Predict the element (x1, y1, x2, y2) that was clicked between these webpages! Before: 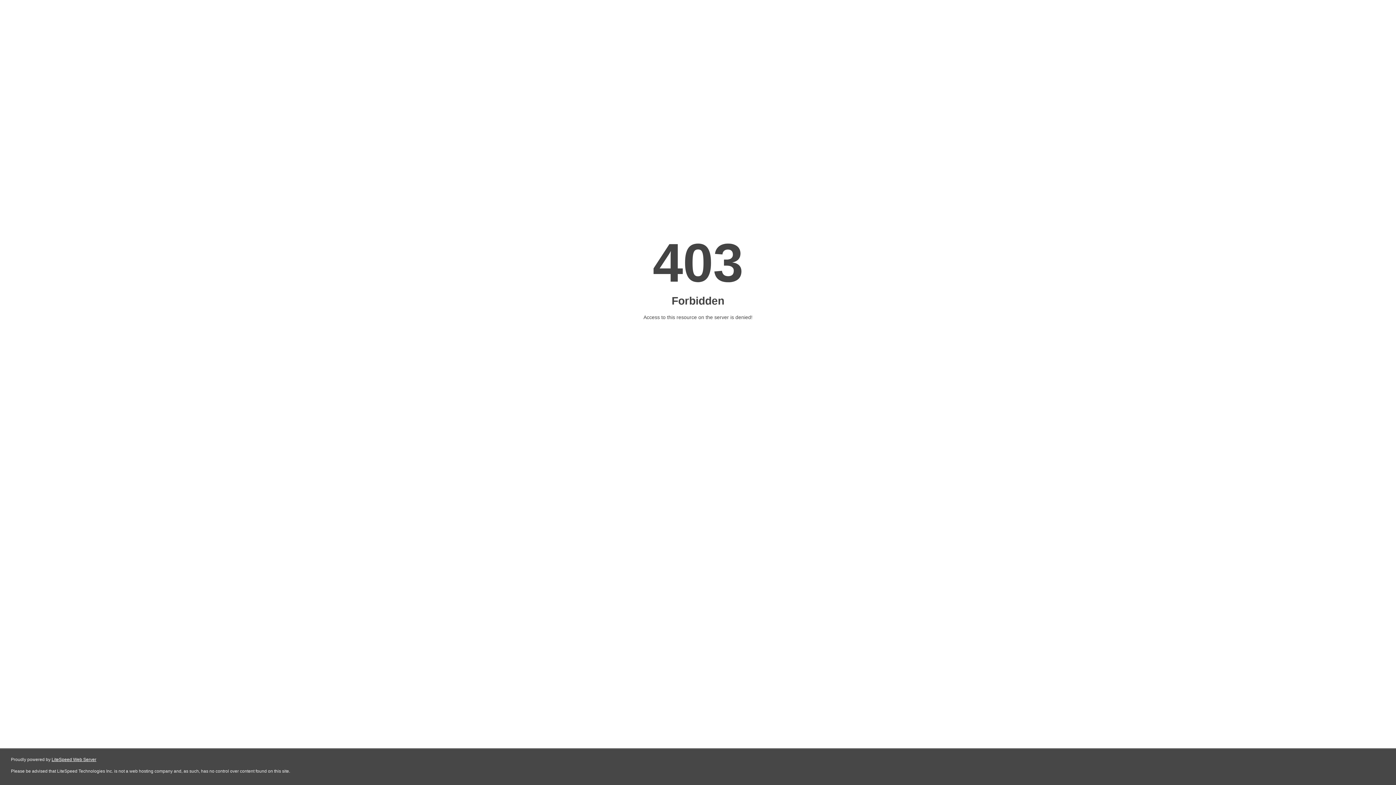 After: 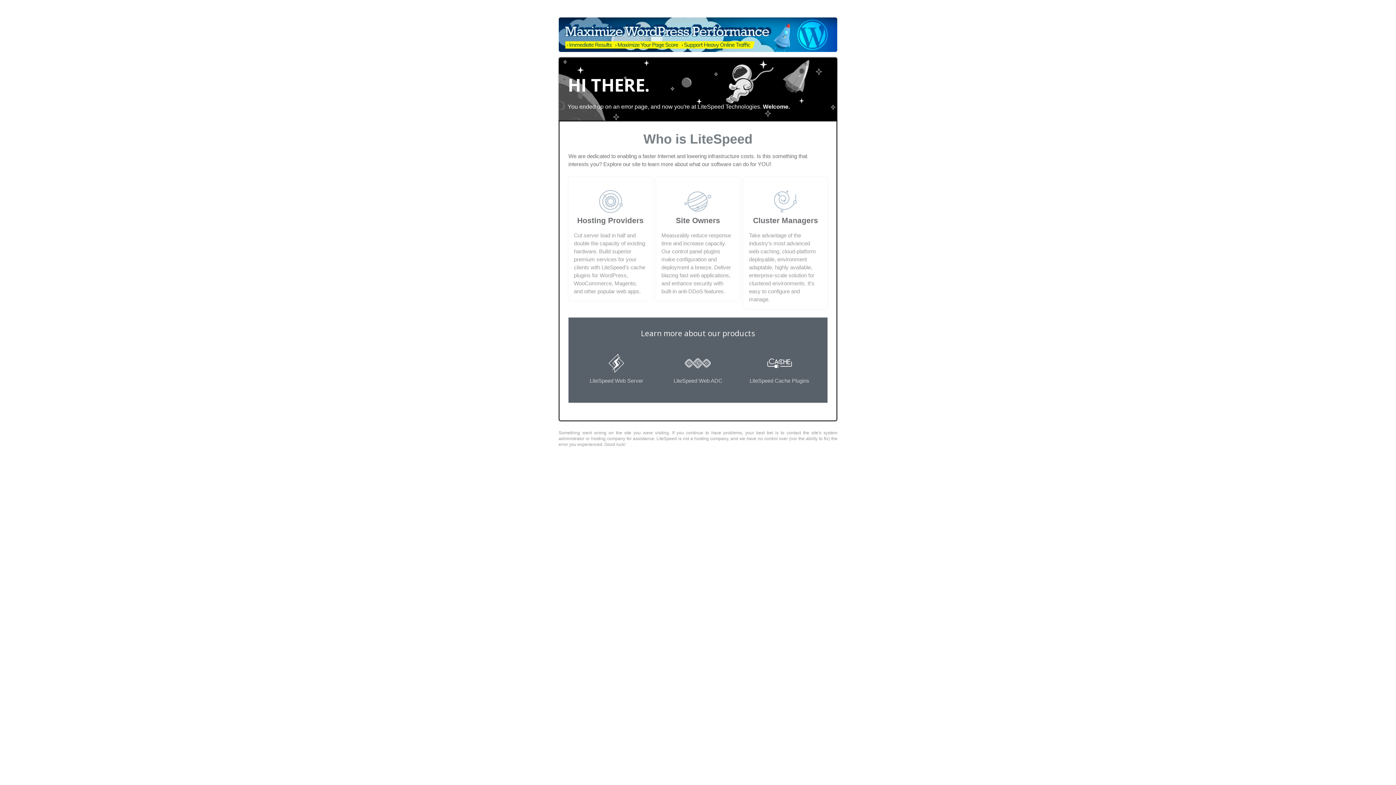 Action: label: LiteSpeed Web Server bbox: (51, 757, 96, 762)